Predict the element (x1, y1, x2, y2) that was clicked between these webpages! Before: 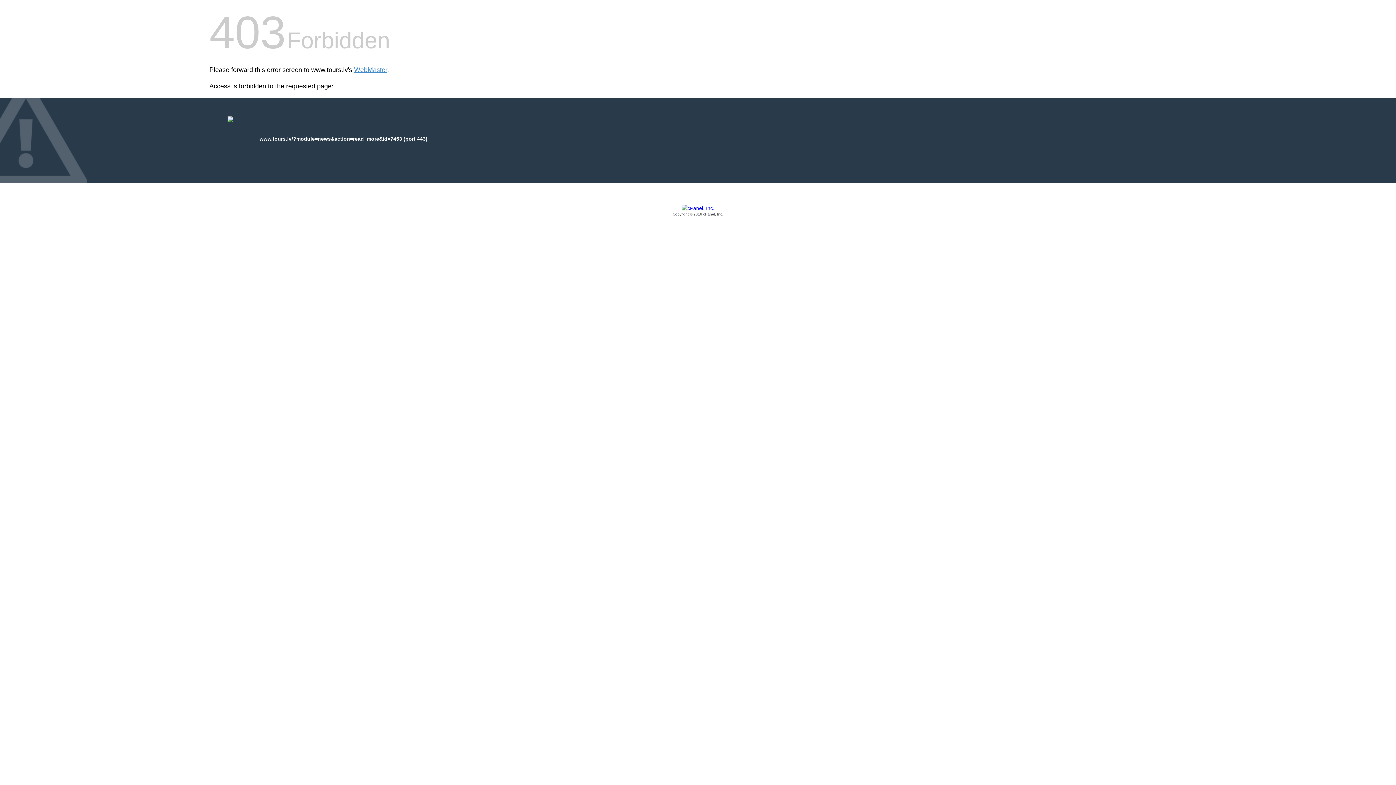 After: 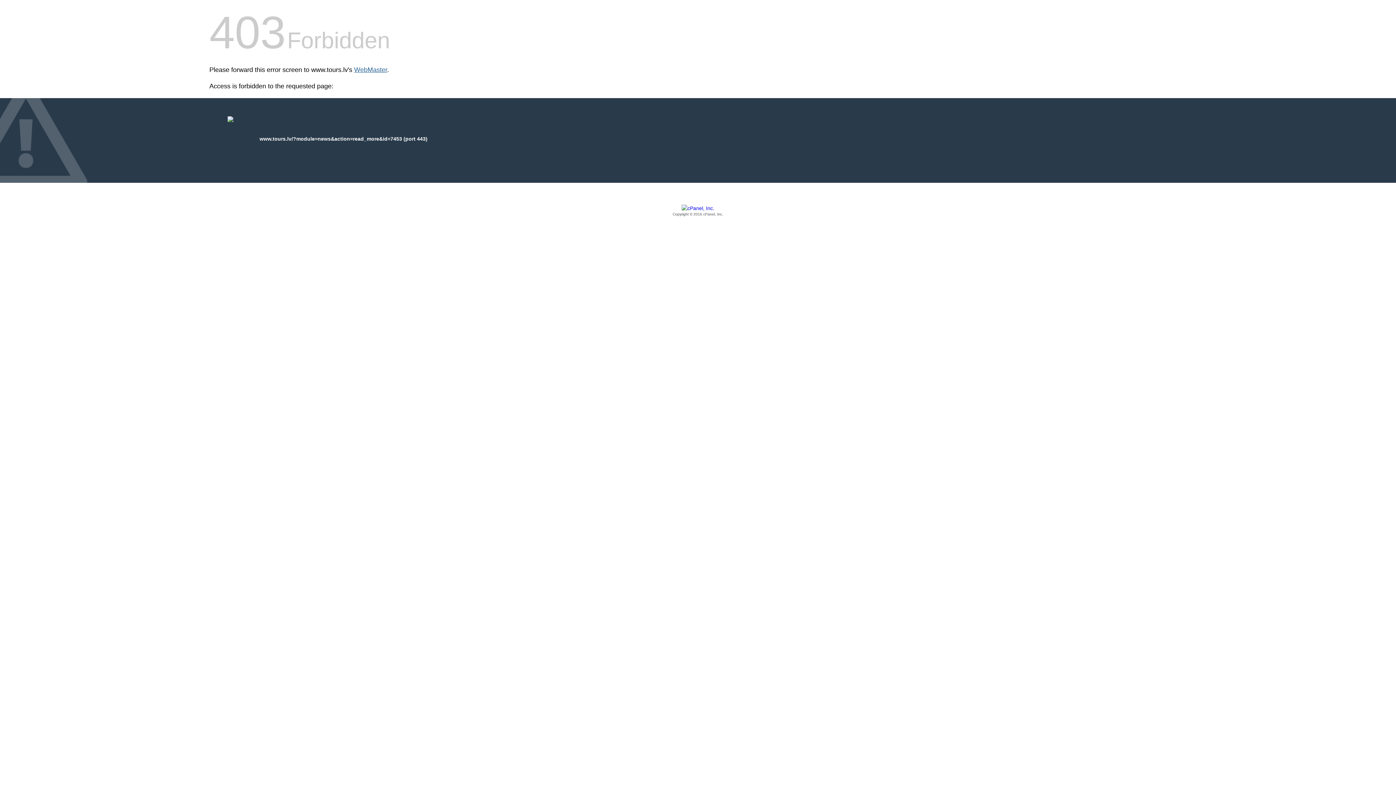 Action: bbox: (354, 66, 387, 73) label: WebMaster